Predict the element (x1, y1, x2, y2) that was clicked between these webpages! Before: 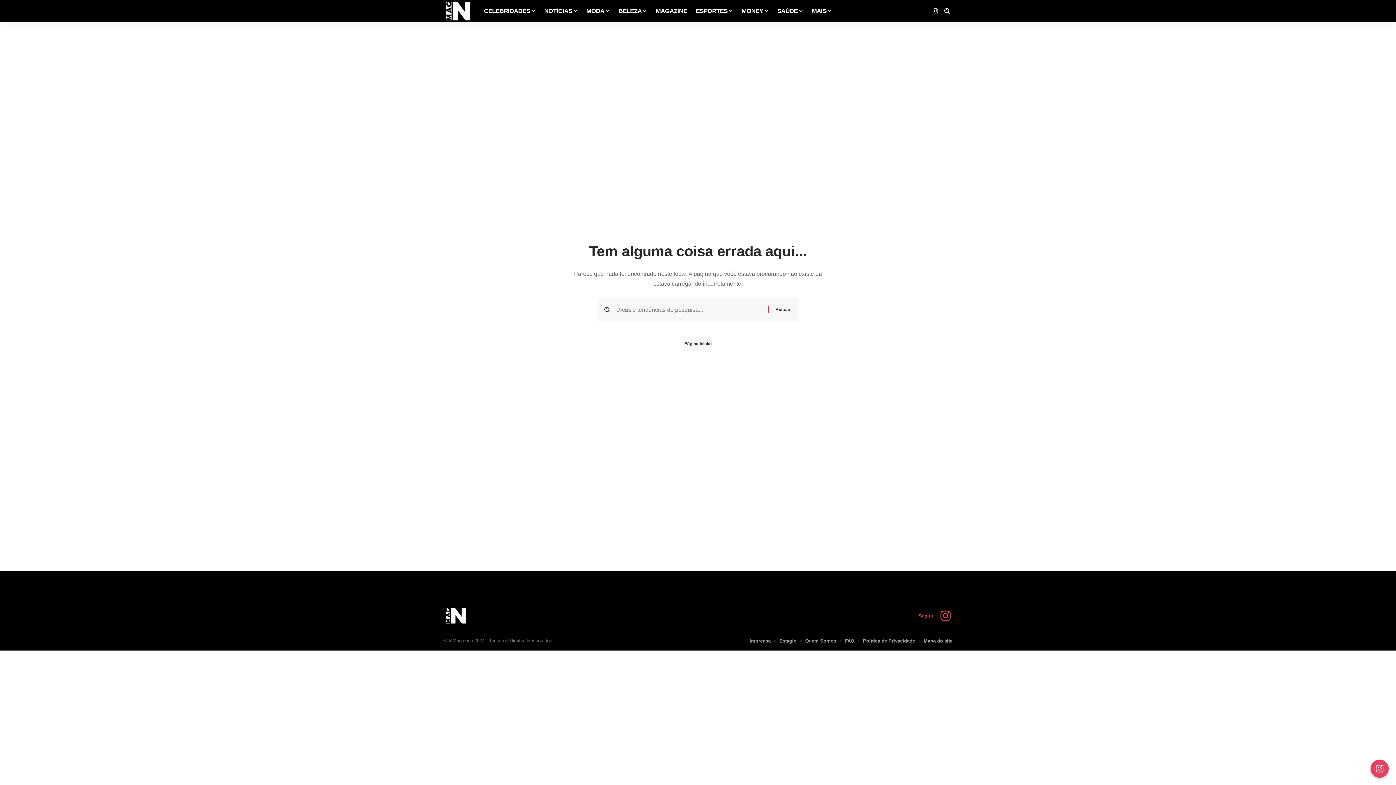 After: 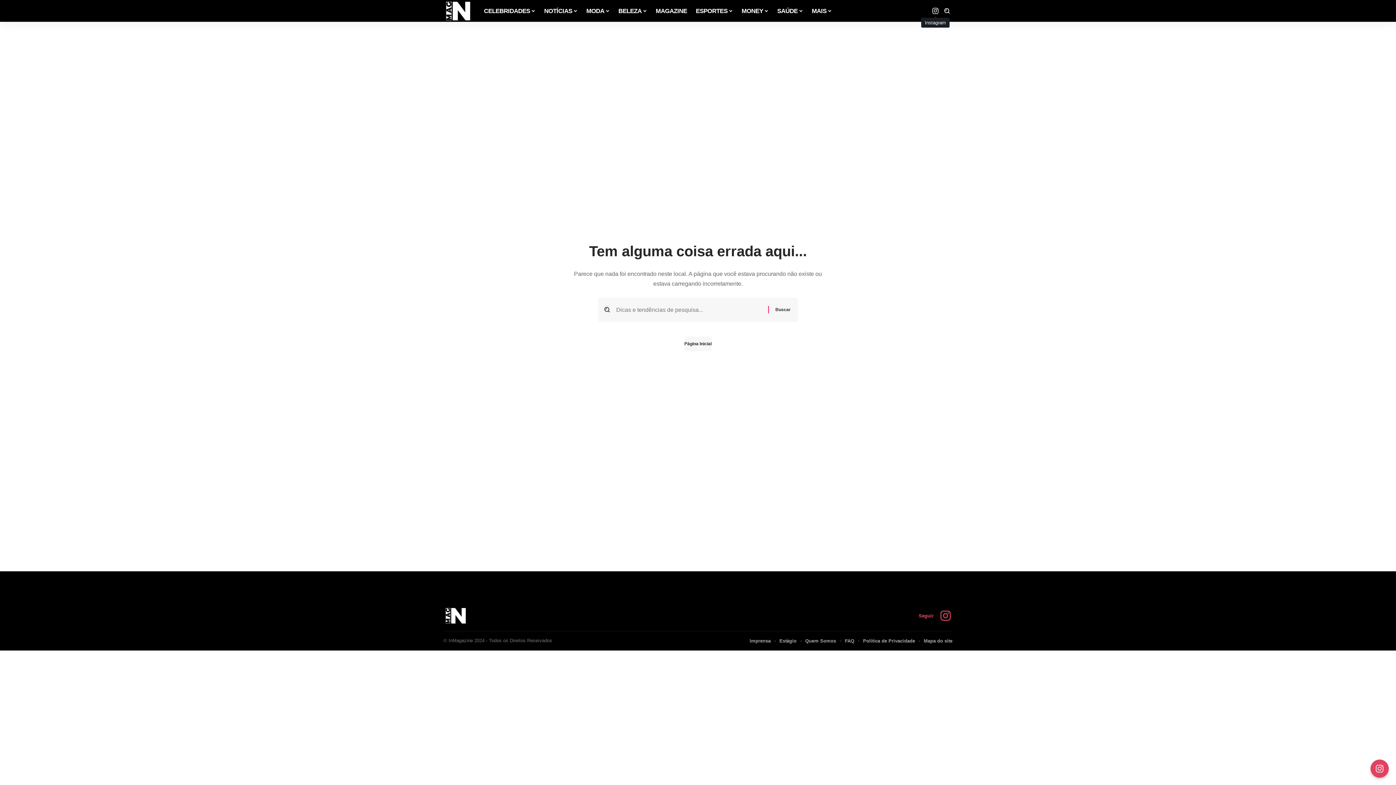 Action: bbox: (931, 6, 940, 15) label: Instagram